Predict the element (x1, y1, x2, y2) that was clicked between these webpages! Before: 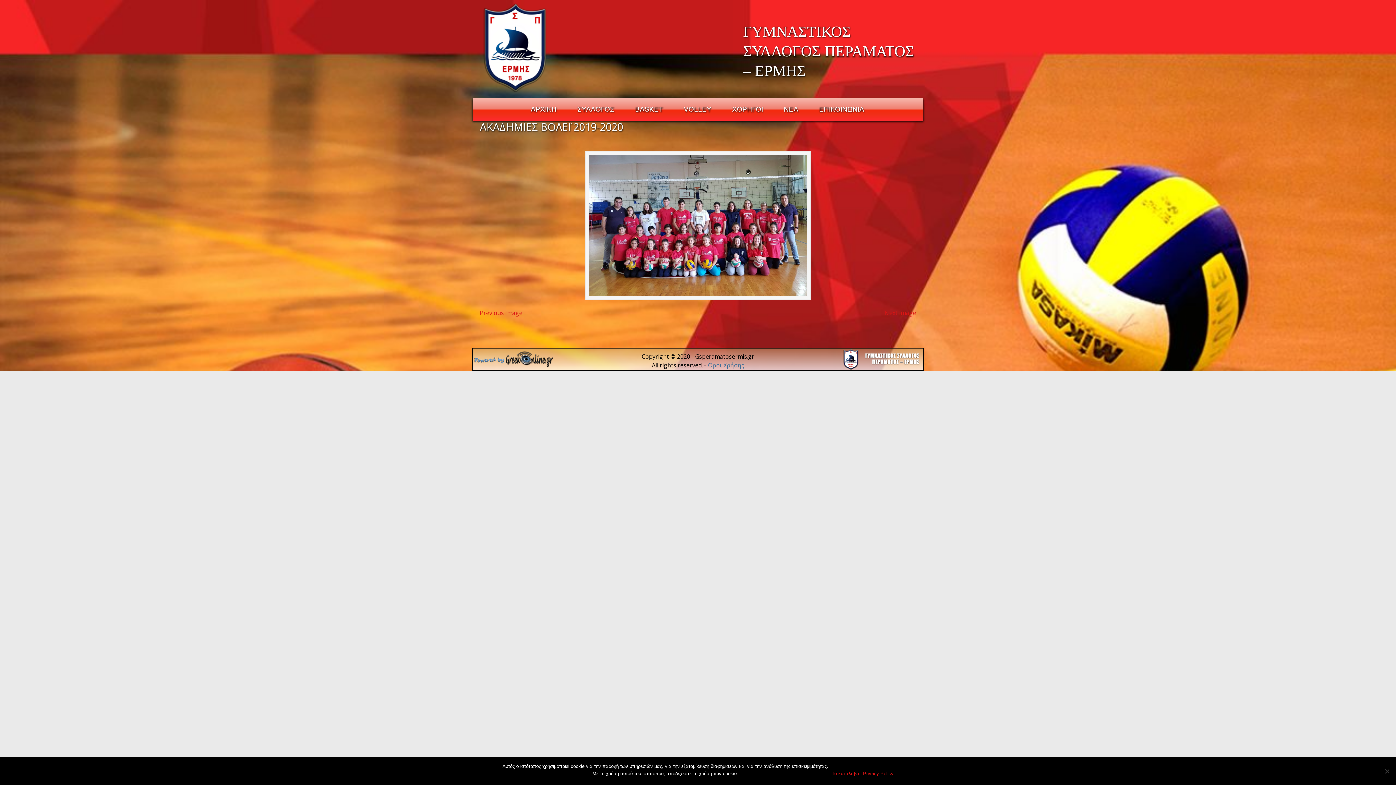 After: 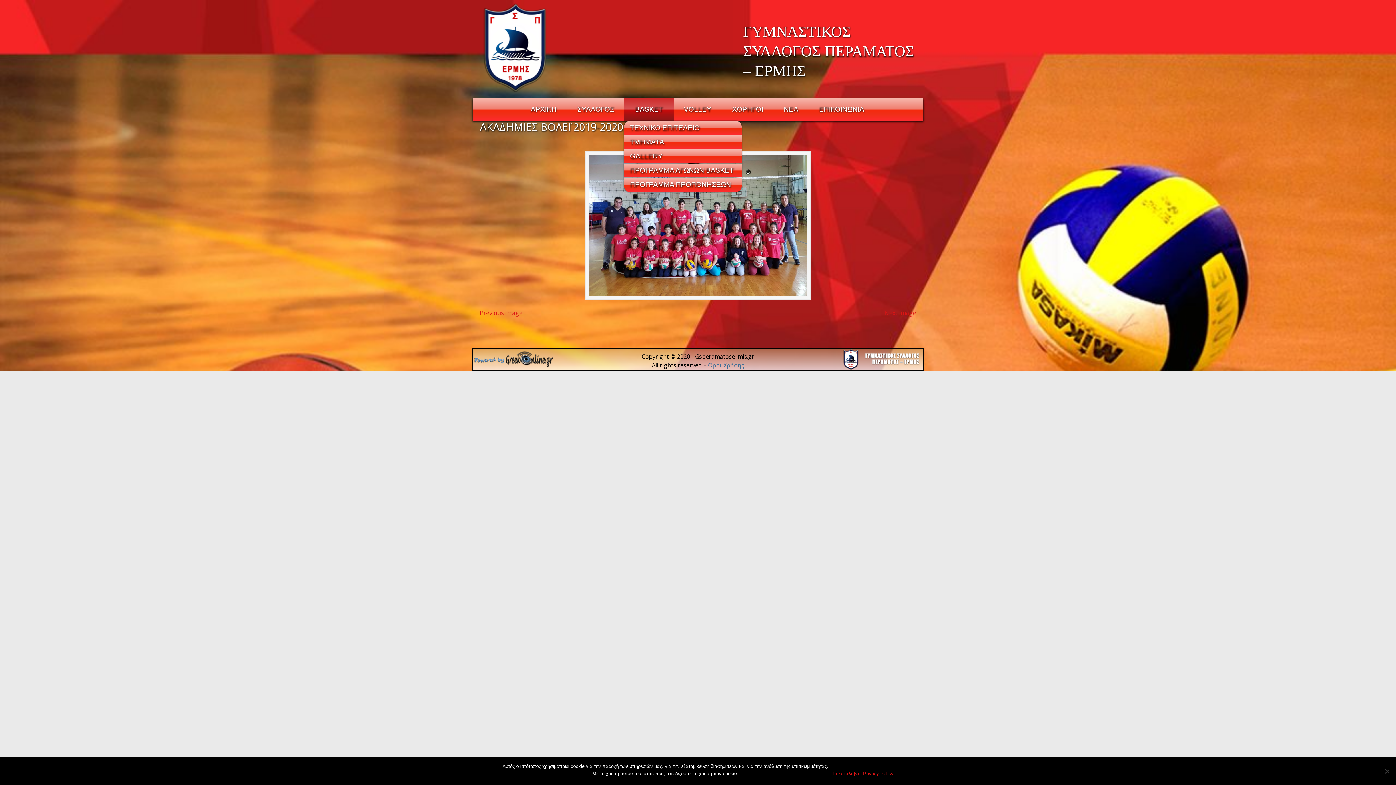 Action: label: BASKET bbox: (628, 101, 670, 117)